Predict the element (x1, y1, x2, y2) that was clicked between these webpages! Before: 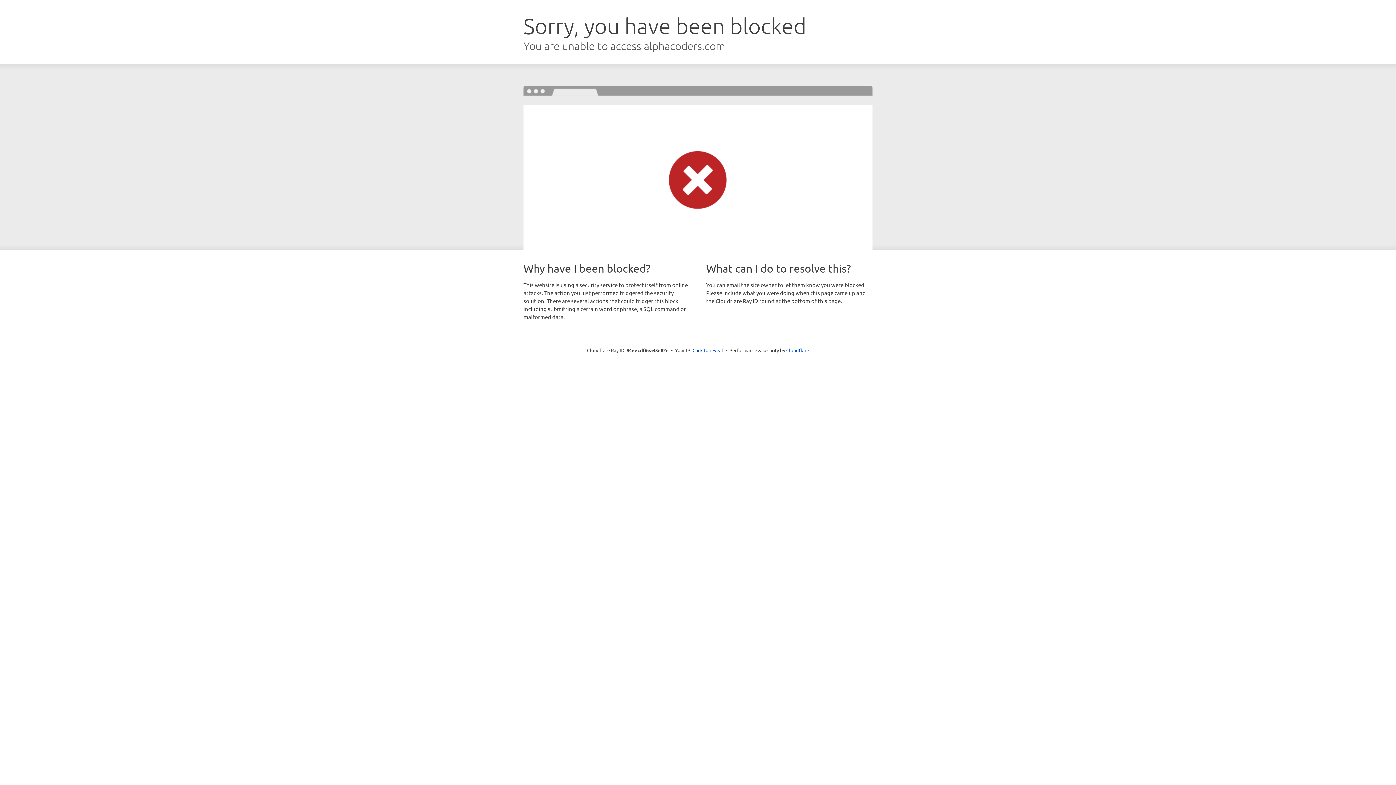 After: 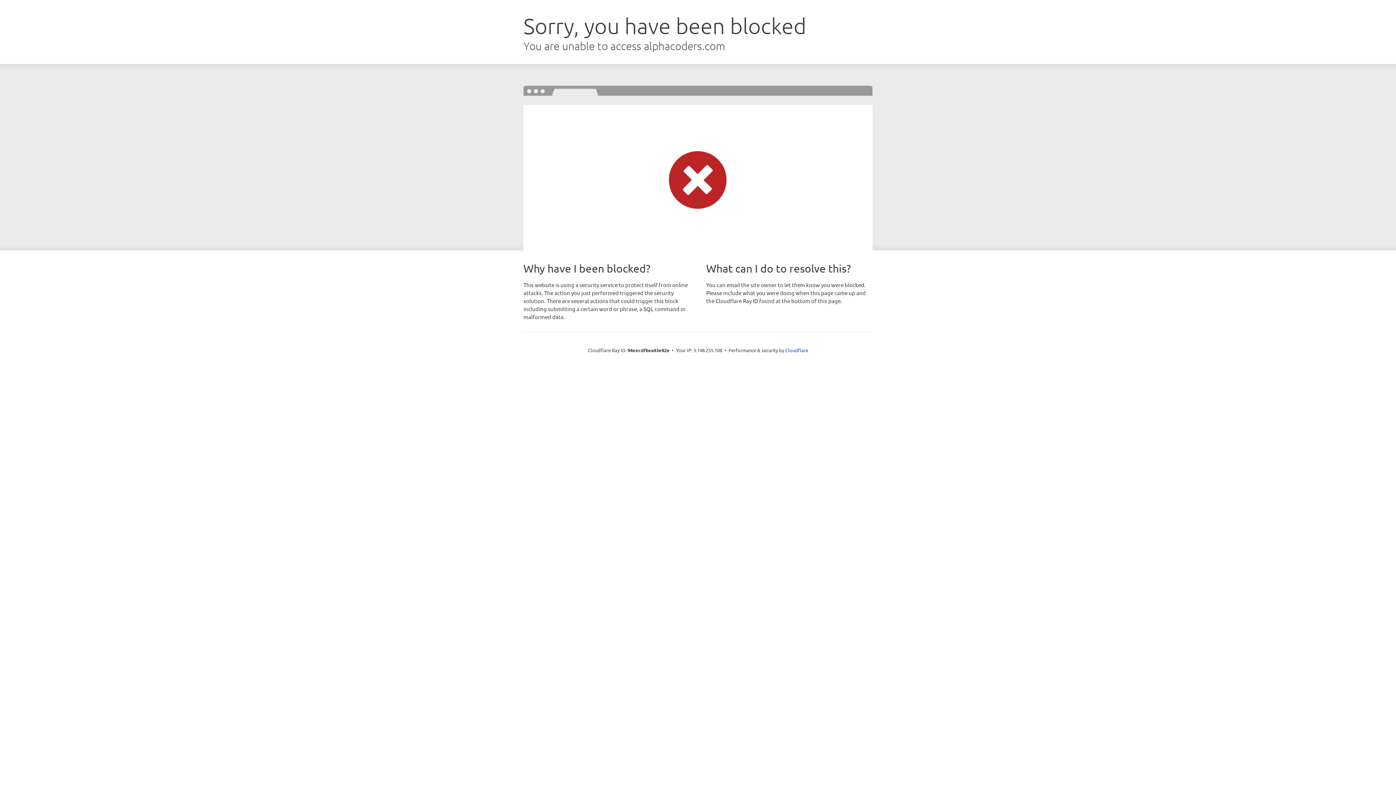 Action: bbox: (692, 346, 723, 353) label: Click to reveal